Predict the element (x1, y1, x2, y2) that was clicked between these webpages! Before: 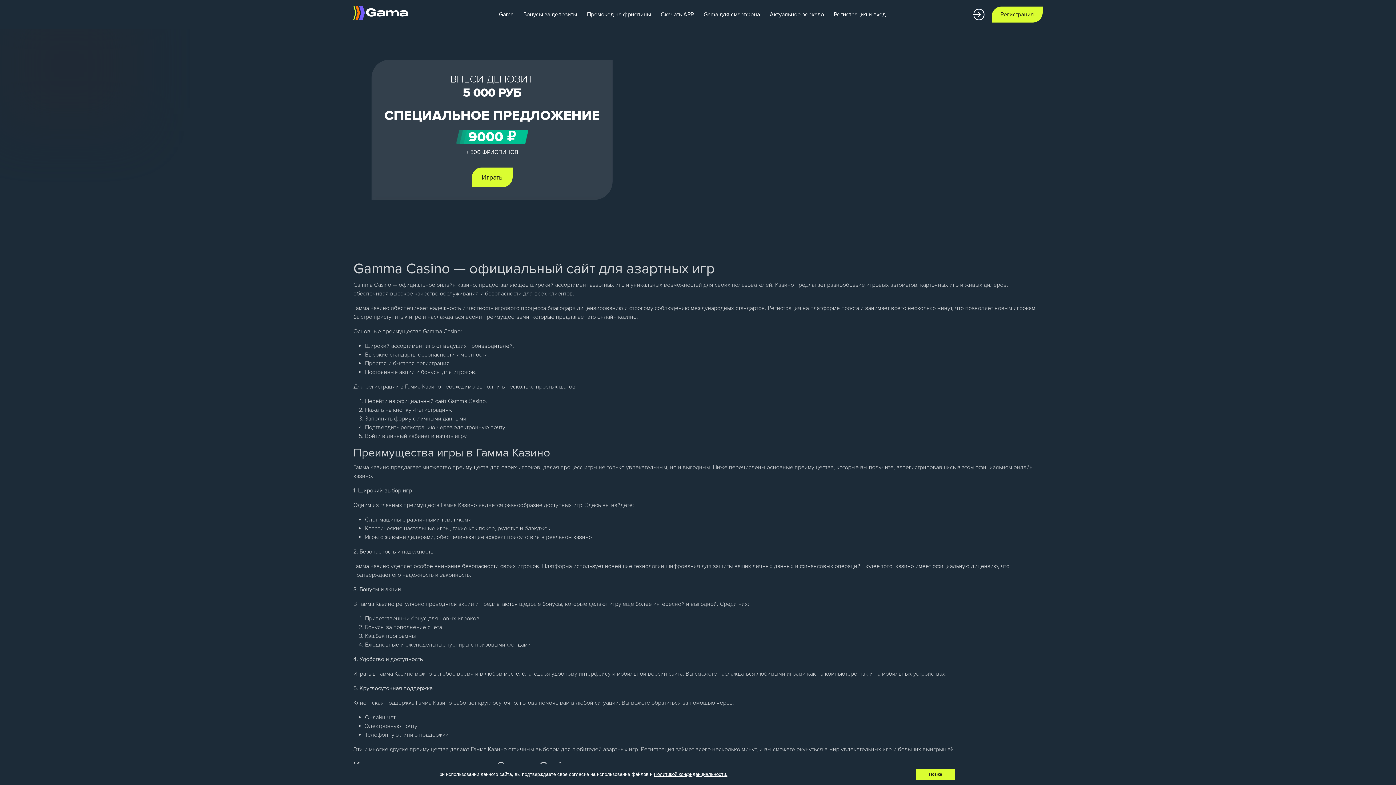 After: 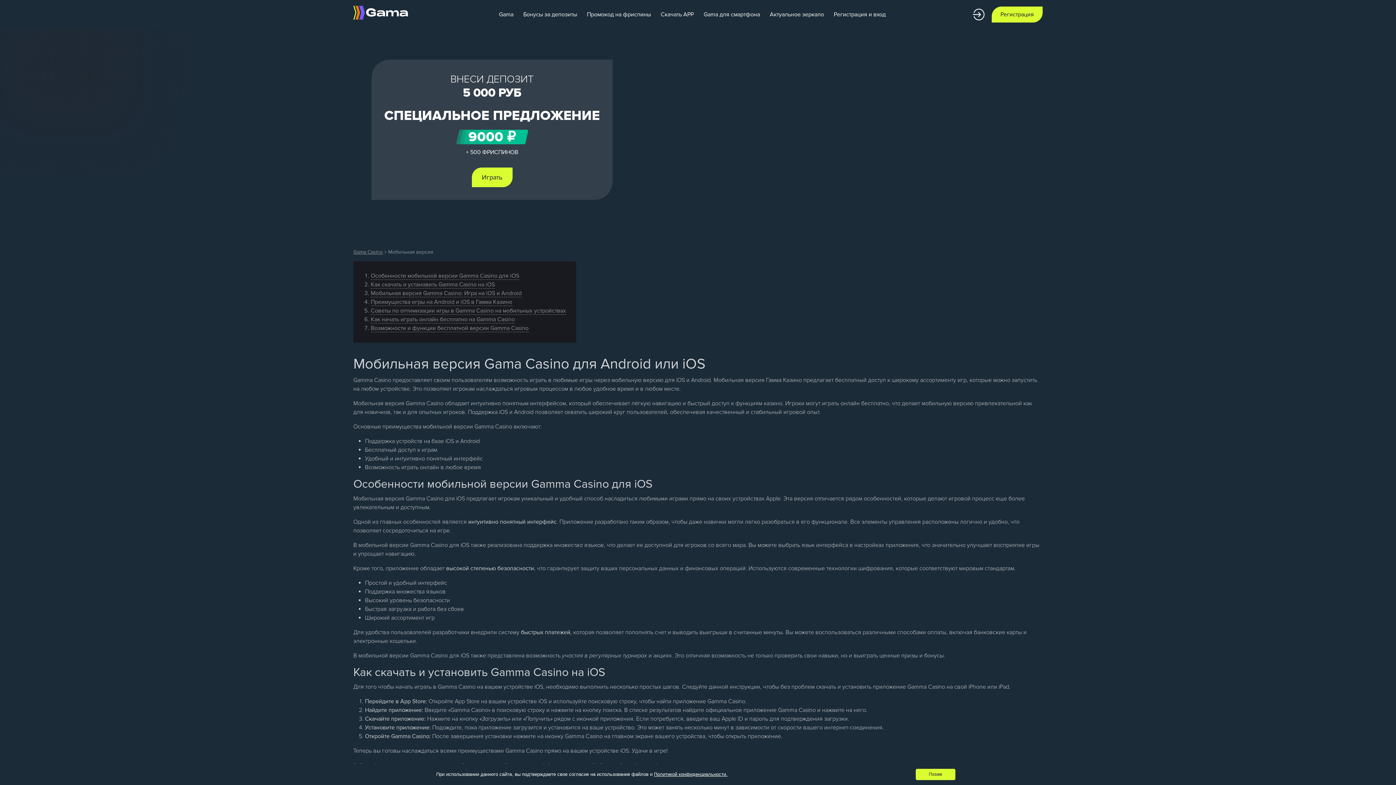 Action: label: Gama для смартфона bbox: (699, 6, 764, 22)